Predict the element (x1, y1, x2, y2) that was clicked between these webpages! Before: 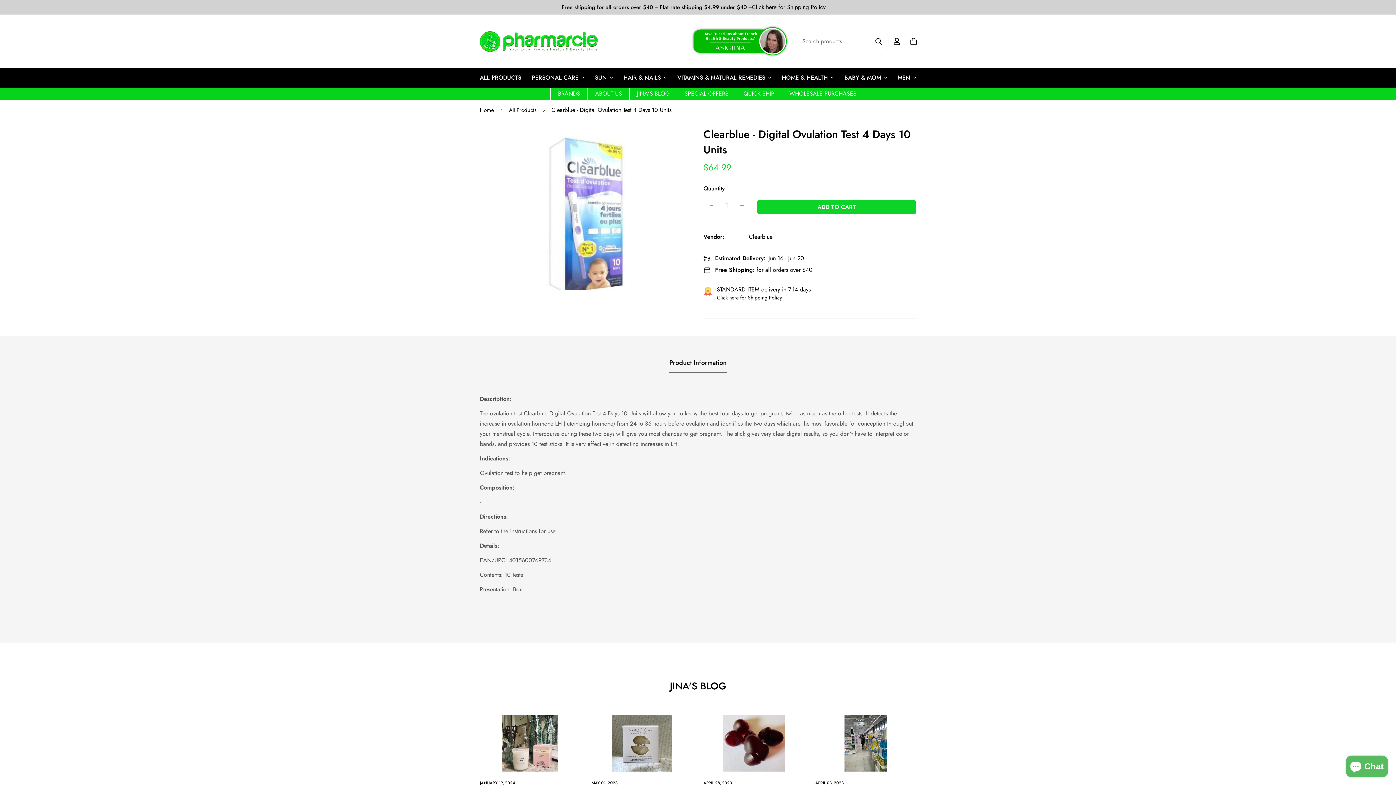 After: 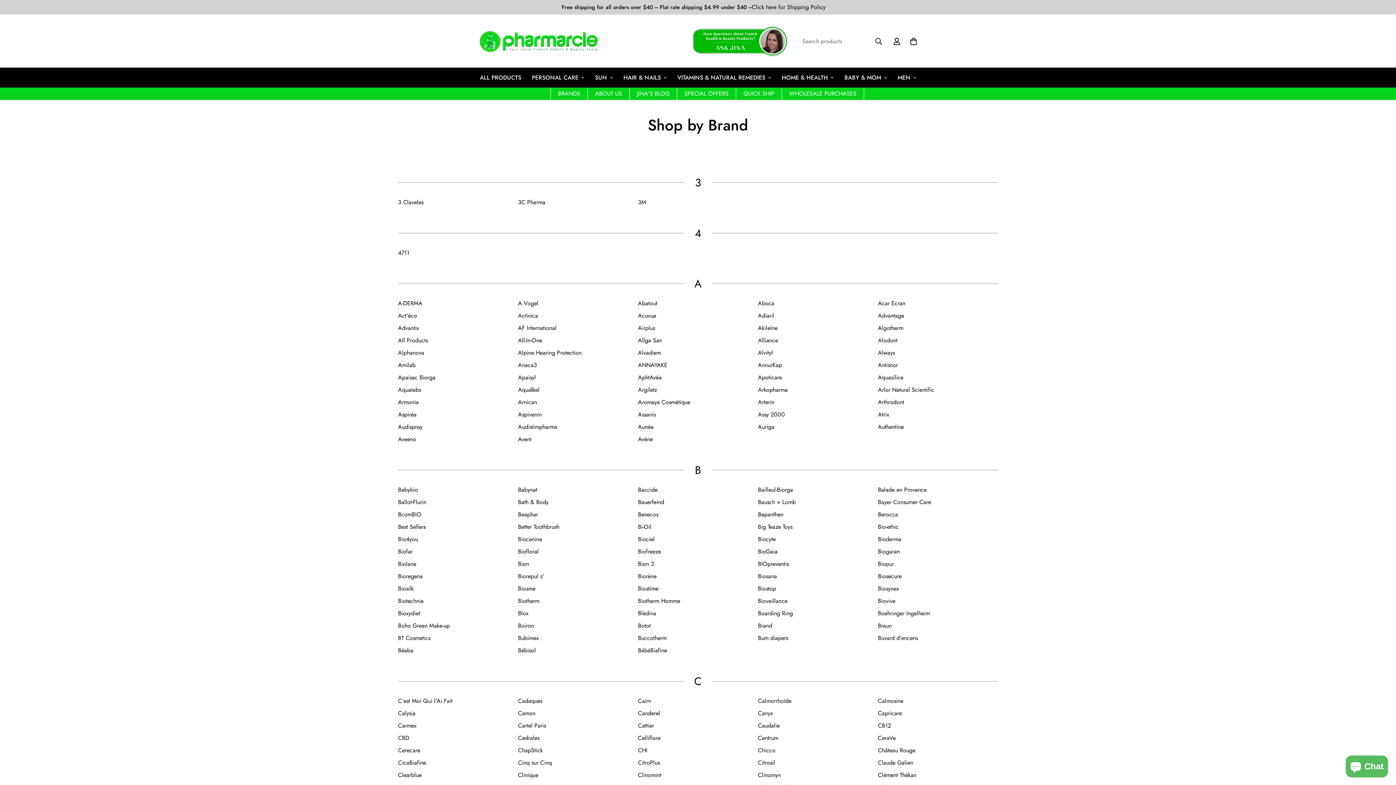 Action: bbox: (558, 89, 580, 97) label: BRANDS